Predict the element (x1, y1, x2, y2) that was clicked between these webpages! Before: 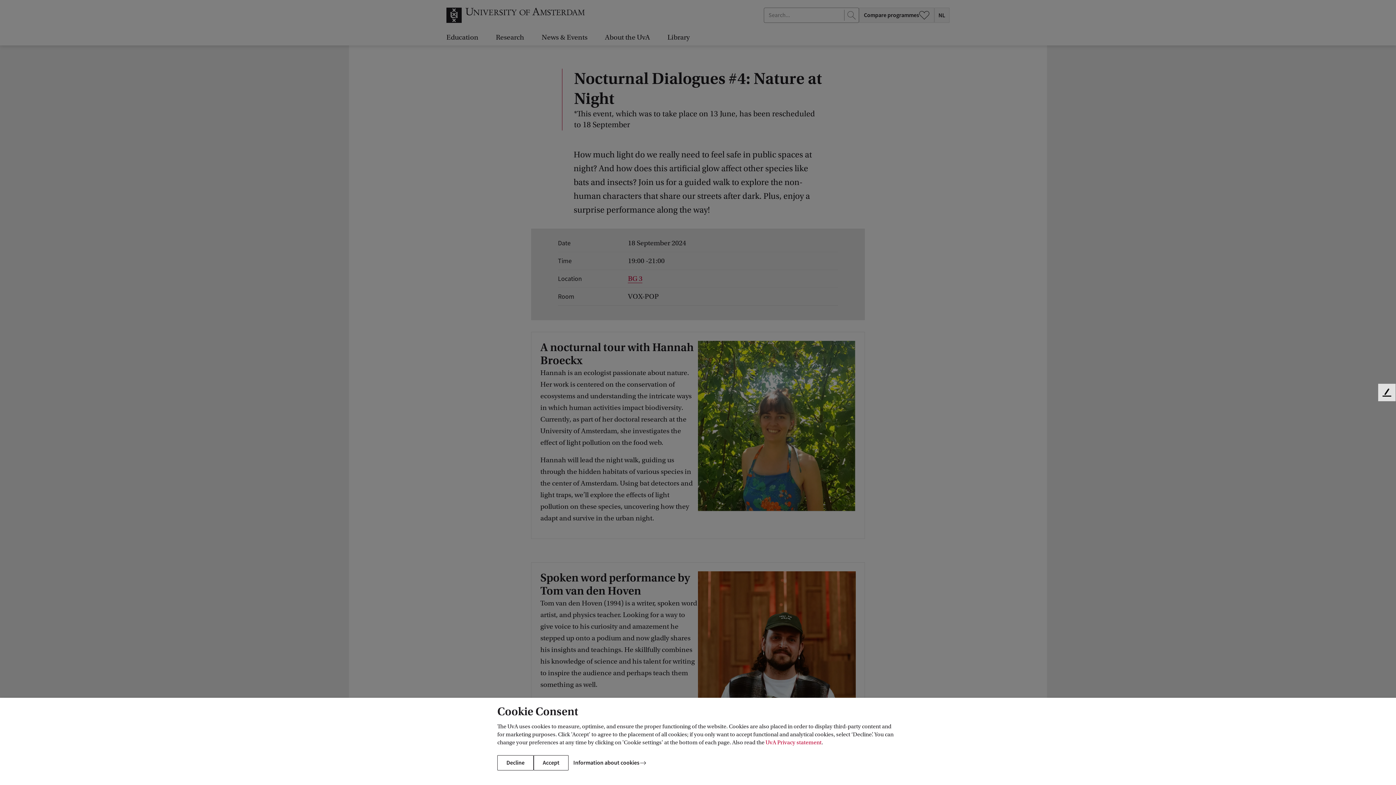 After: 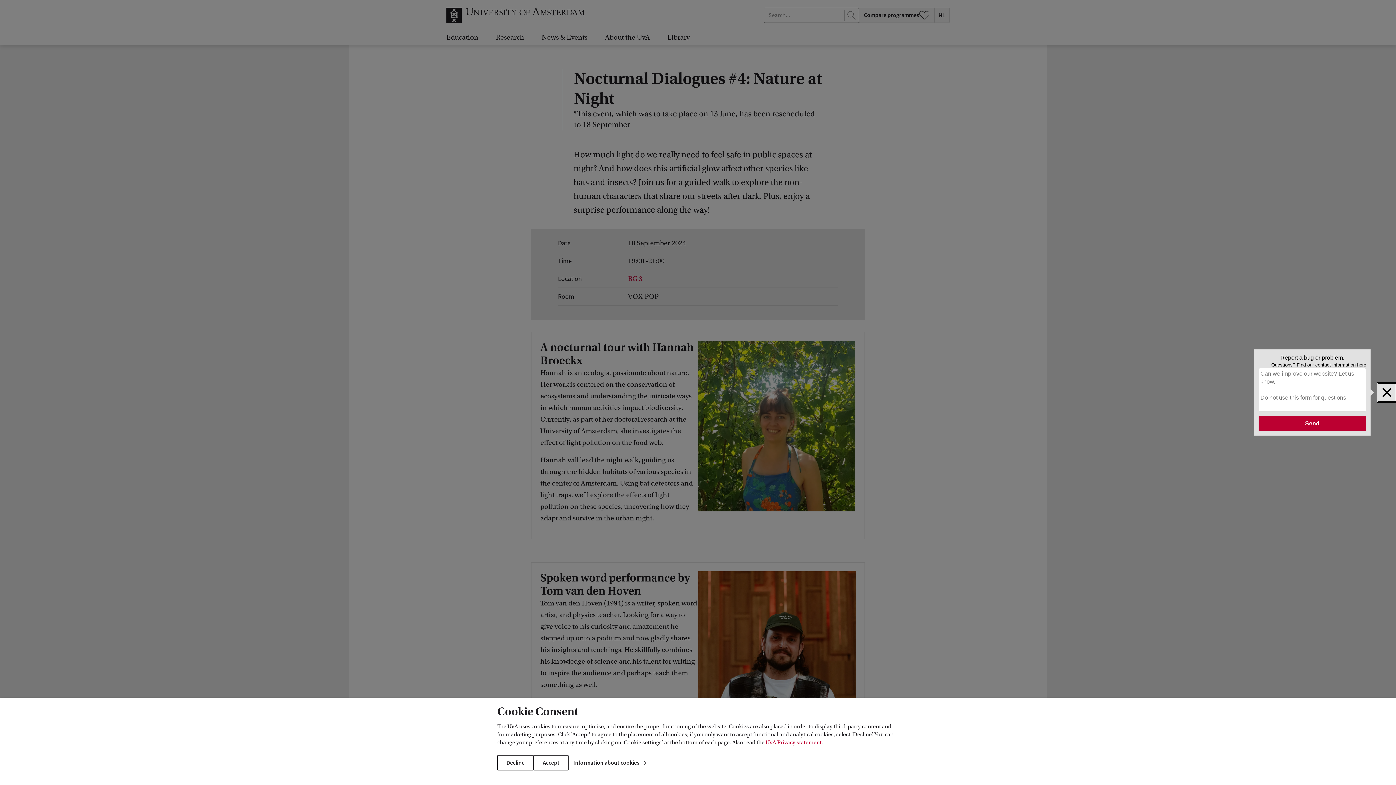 Action: bbox: (1378, 384, 1396, 401) label: Feedback